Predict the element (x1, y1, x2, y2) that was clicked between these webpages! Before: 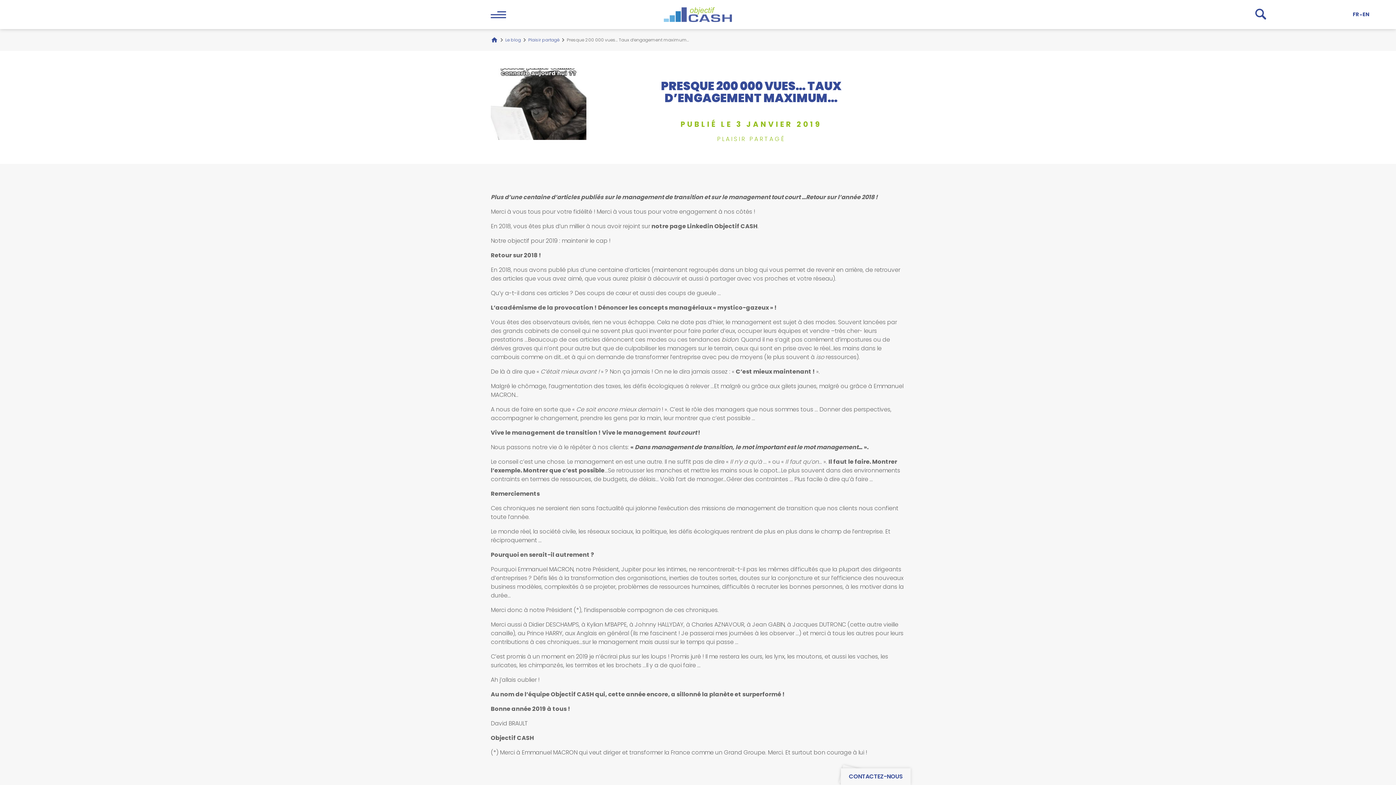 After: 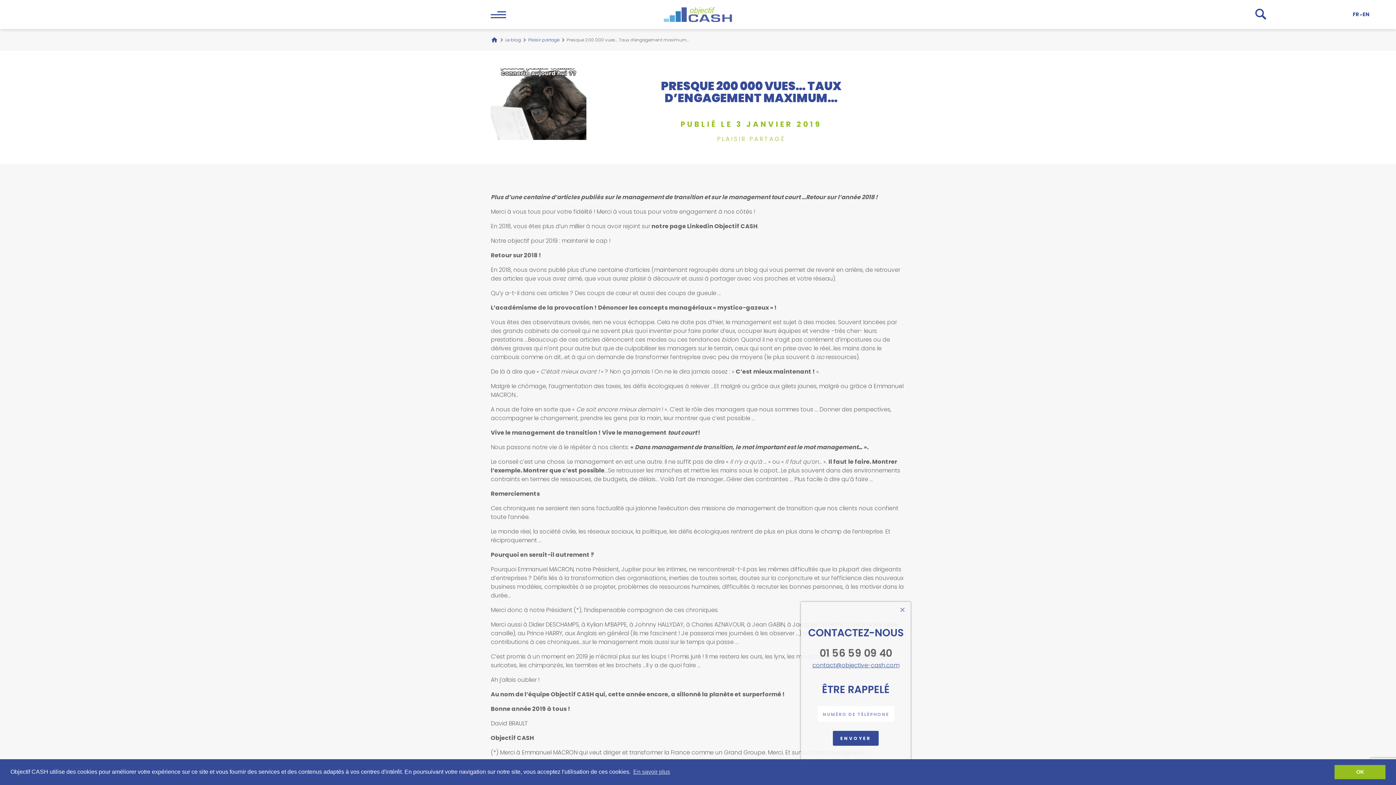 Action: label: CONTACTEZ-NOUS bbox: (841, 768, 910, 785)